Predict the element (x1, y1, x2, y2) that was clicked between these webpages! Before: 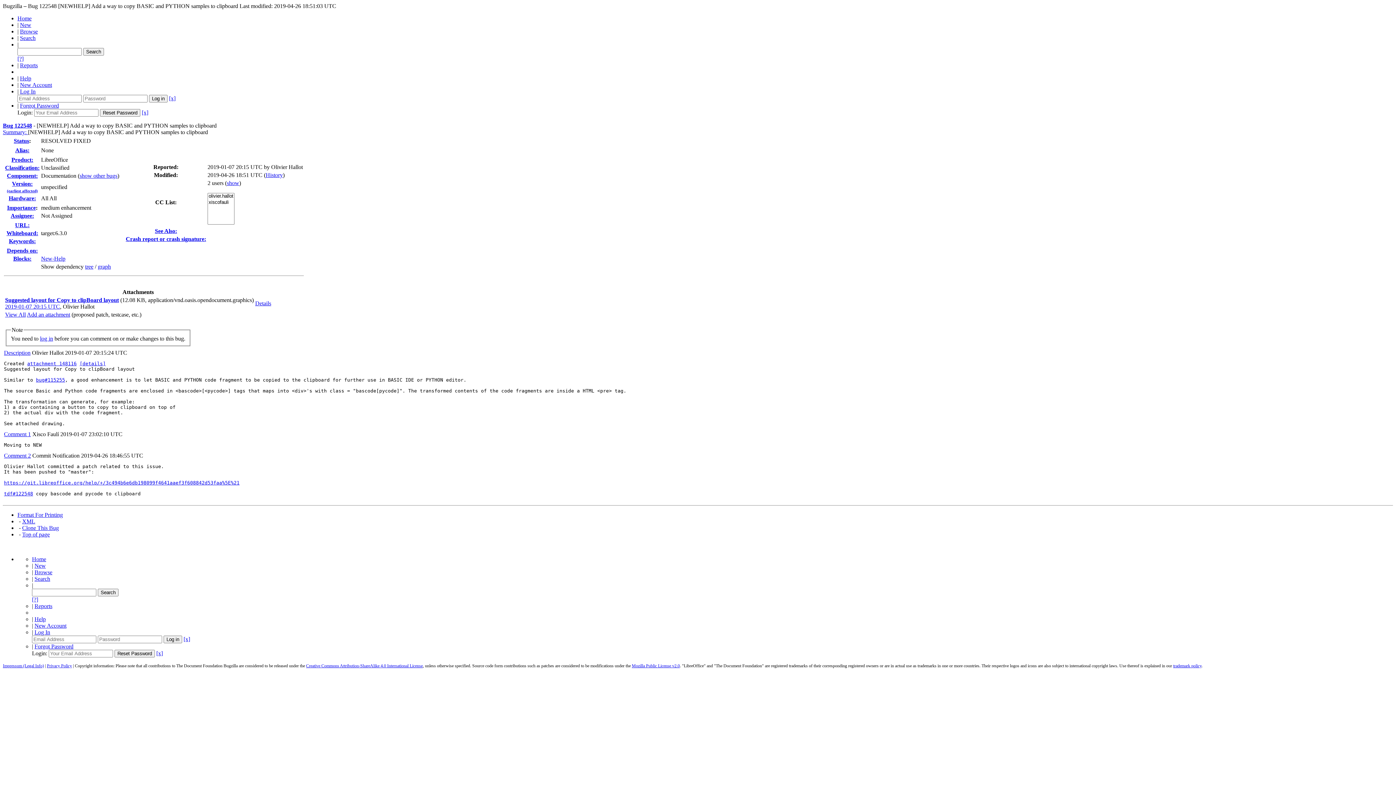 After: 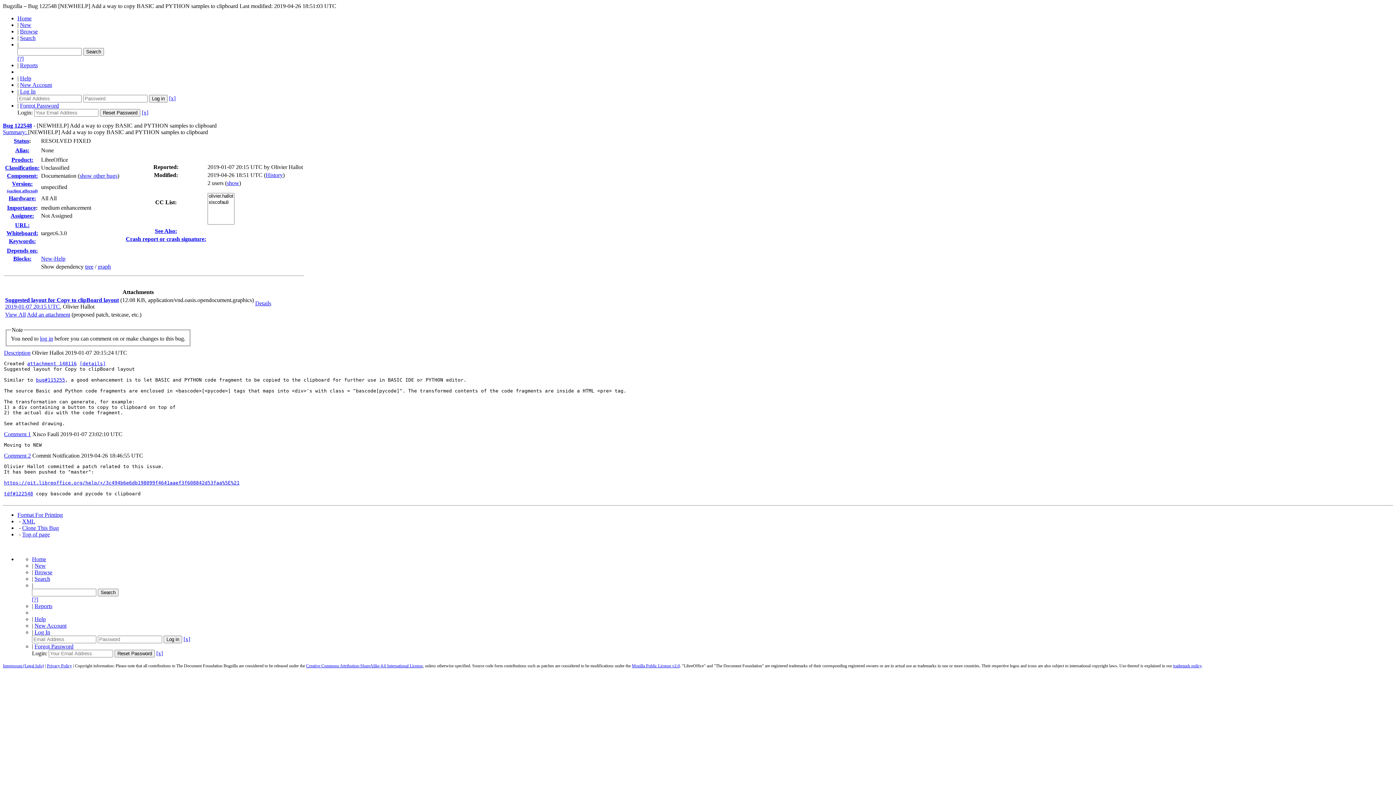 Action: label: Help bbox: (34, 616, 45, 622)